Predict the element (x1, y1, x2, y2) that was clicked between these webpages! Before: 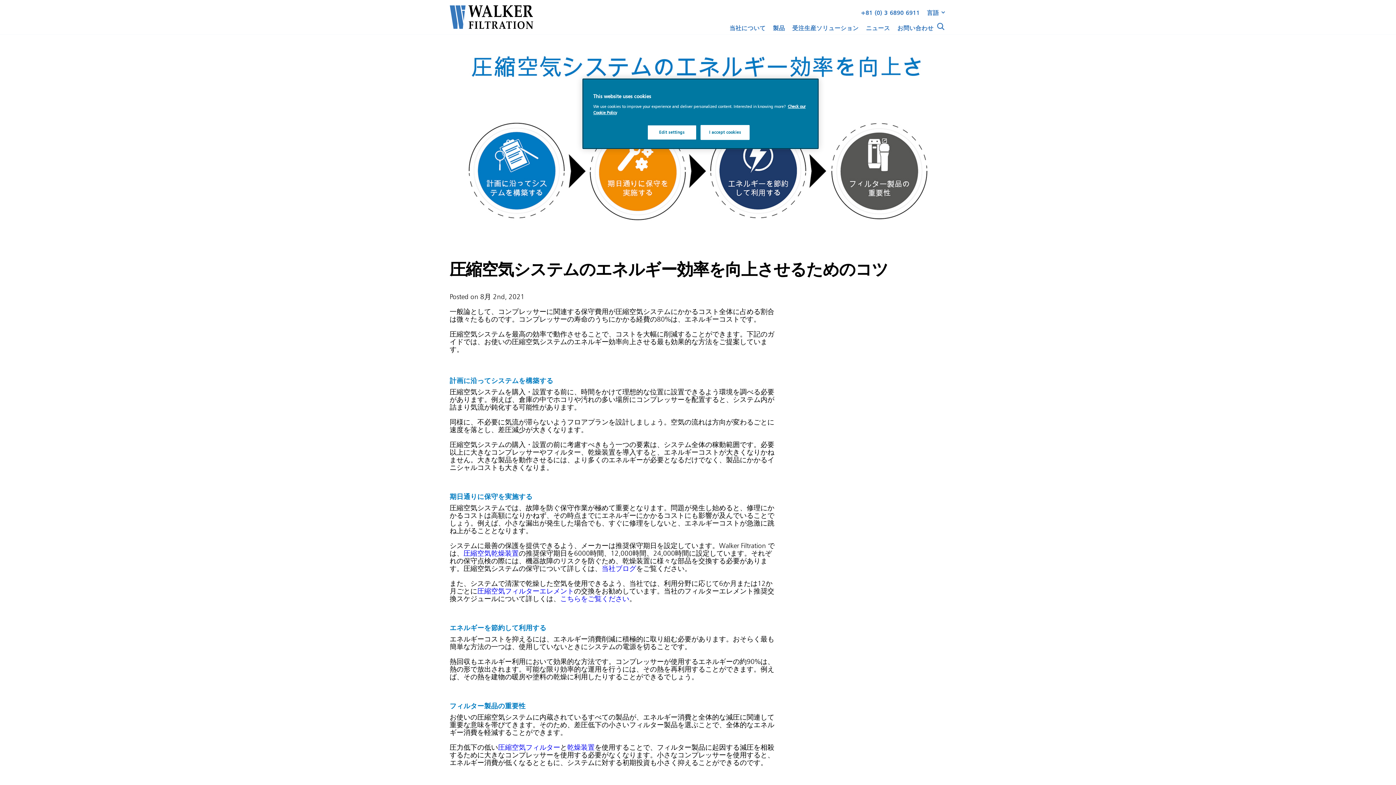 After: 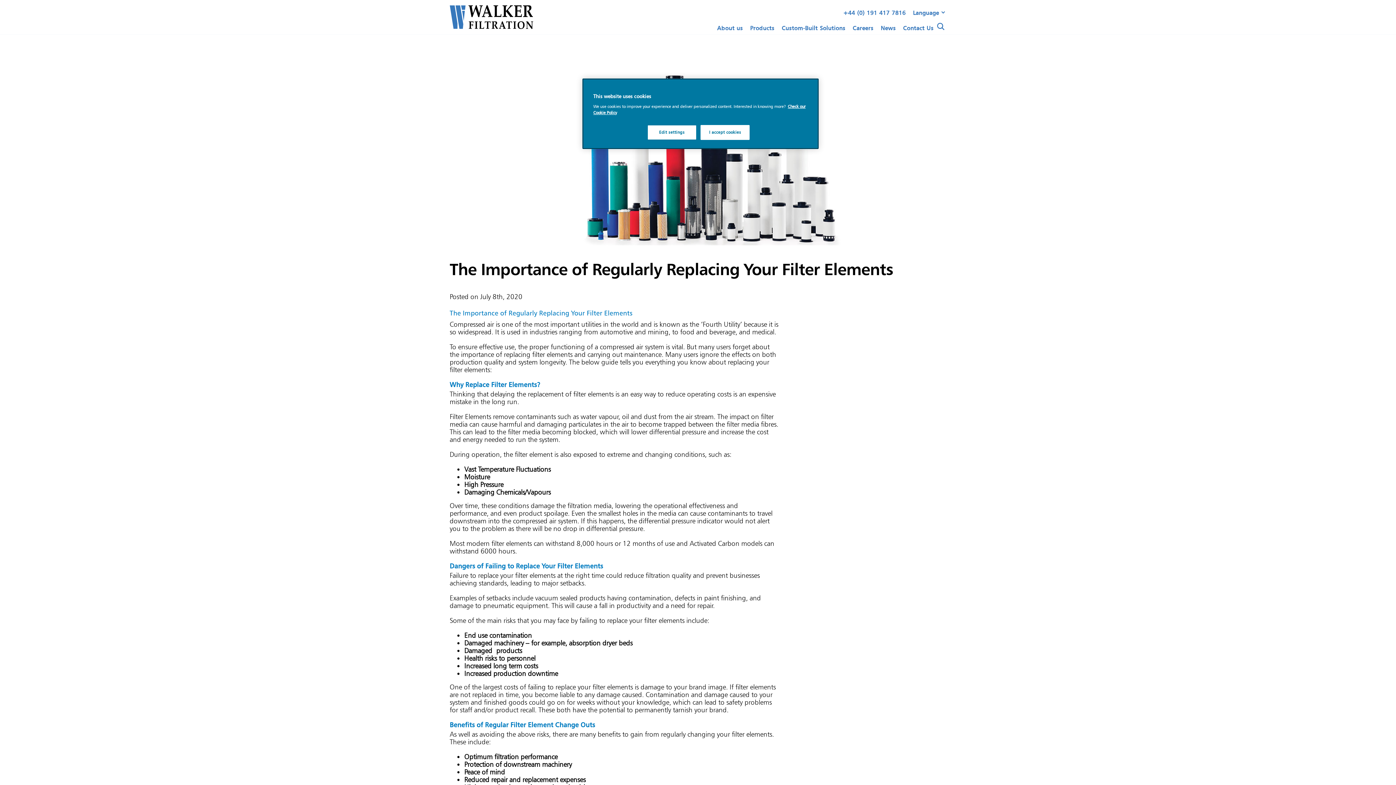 Action: bbox: (560, 594, 629, 603) label: こちらをご覧ください